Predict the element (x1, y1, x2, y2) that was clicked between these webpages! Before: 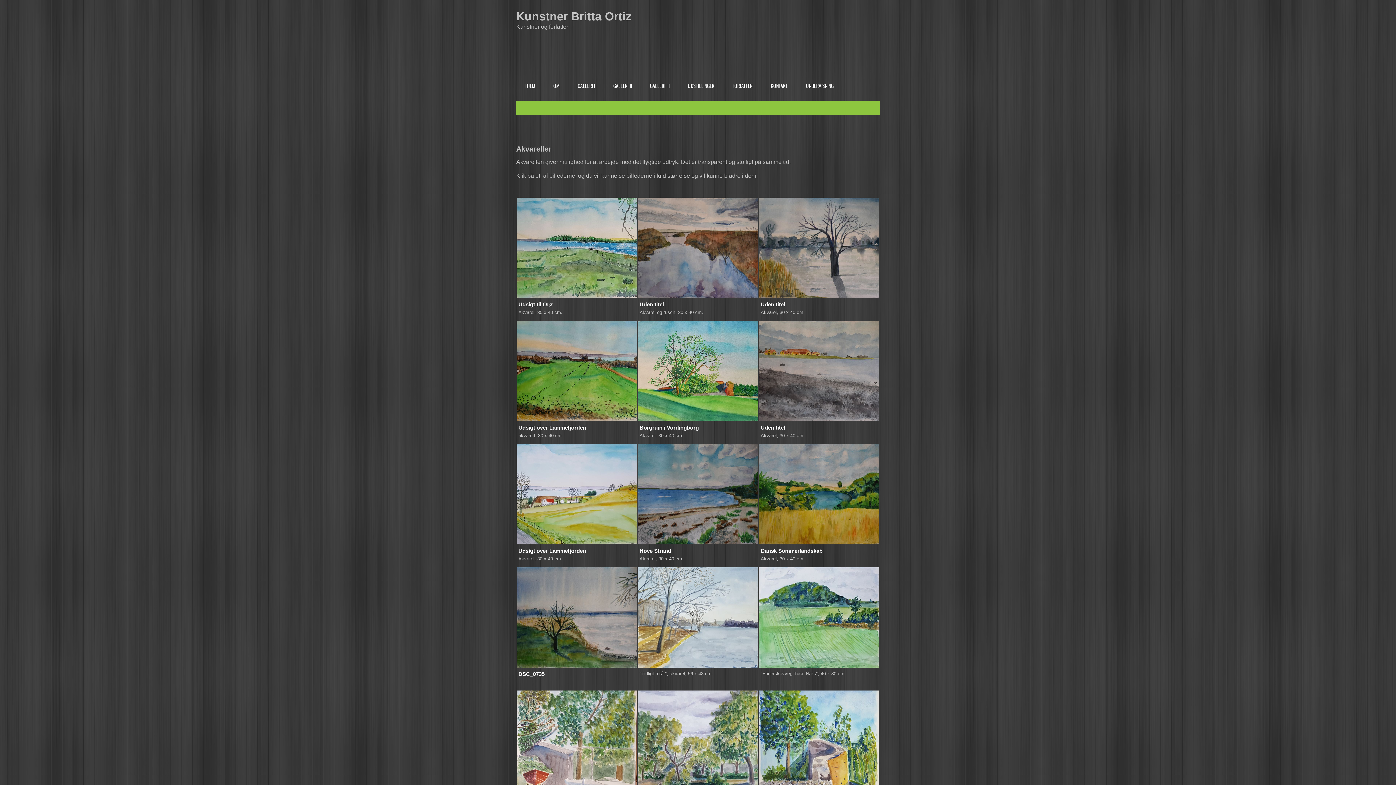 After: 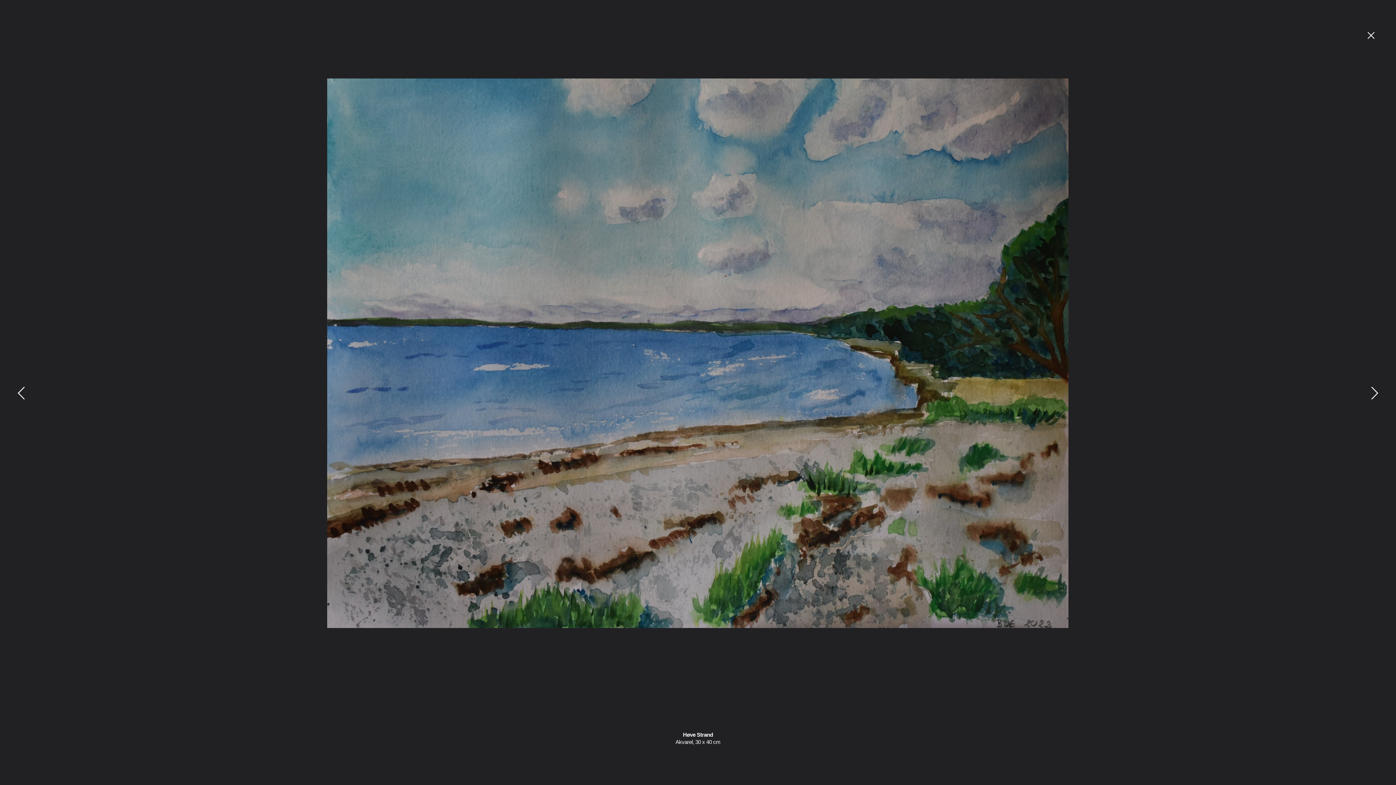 Action: label: Høve Strand

Akvarel, 30 x 40 cm bbox: (637, 444, 758, 567)